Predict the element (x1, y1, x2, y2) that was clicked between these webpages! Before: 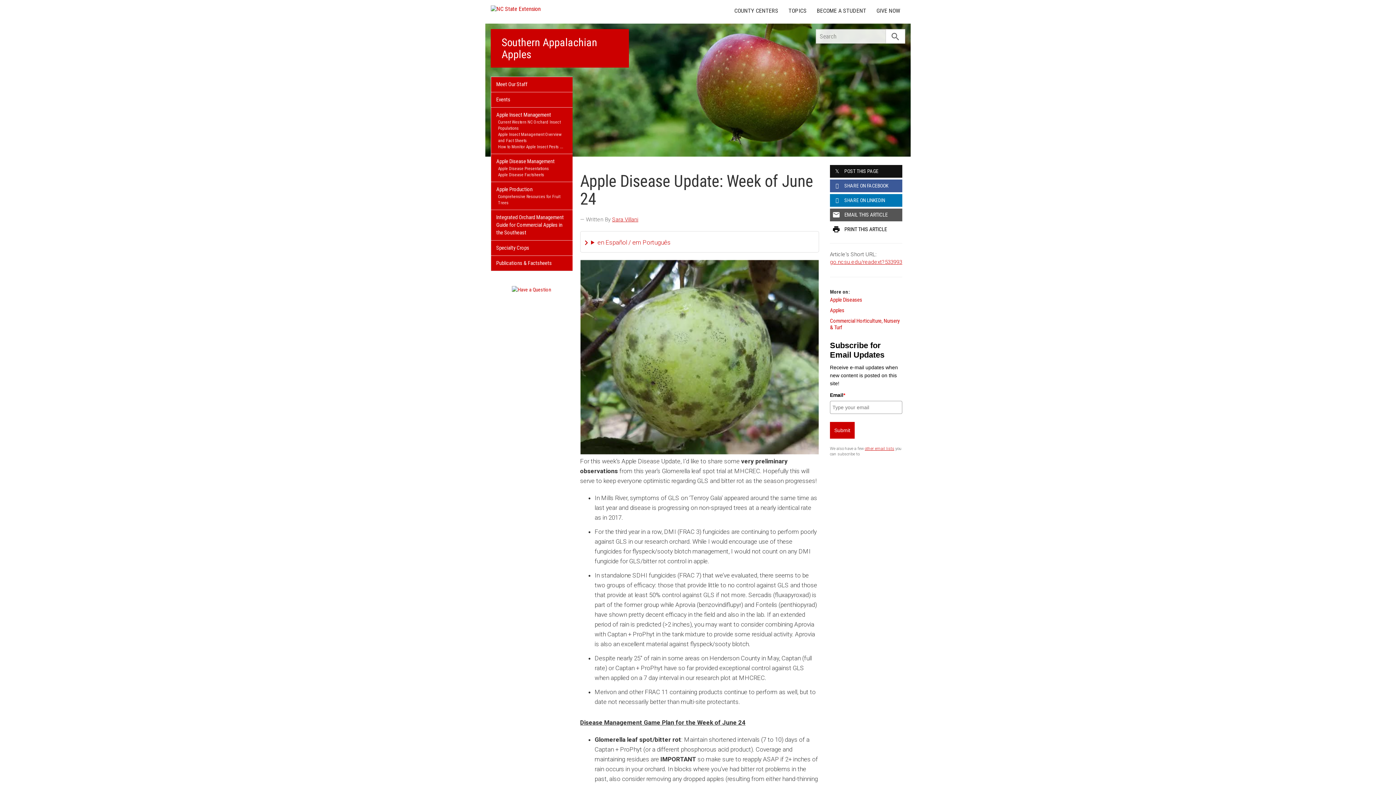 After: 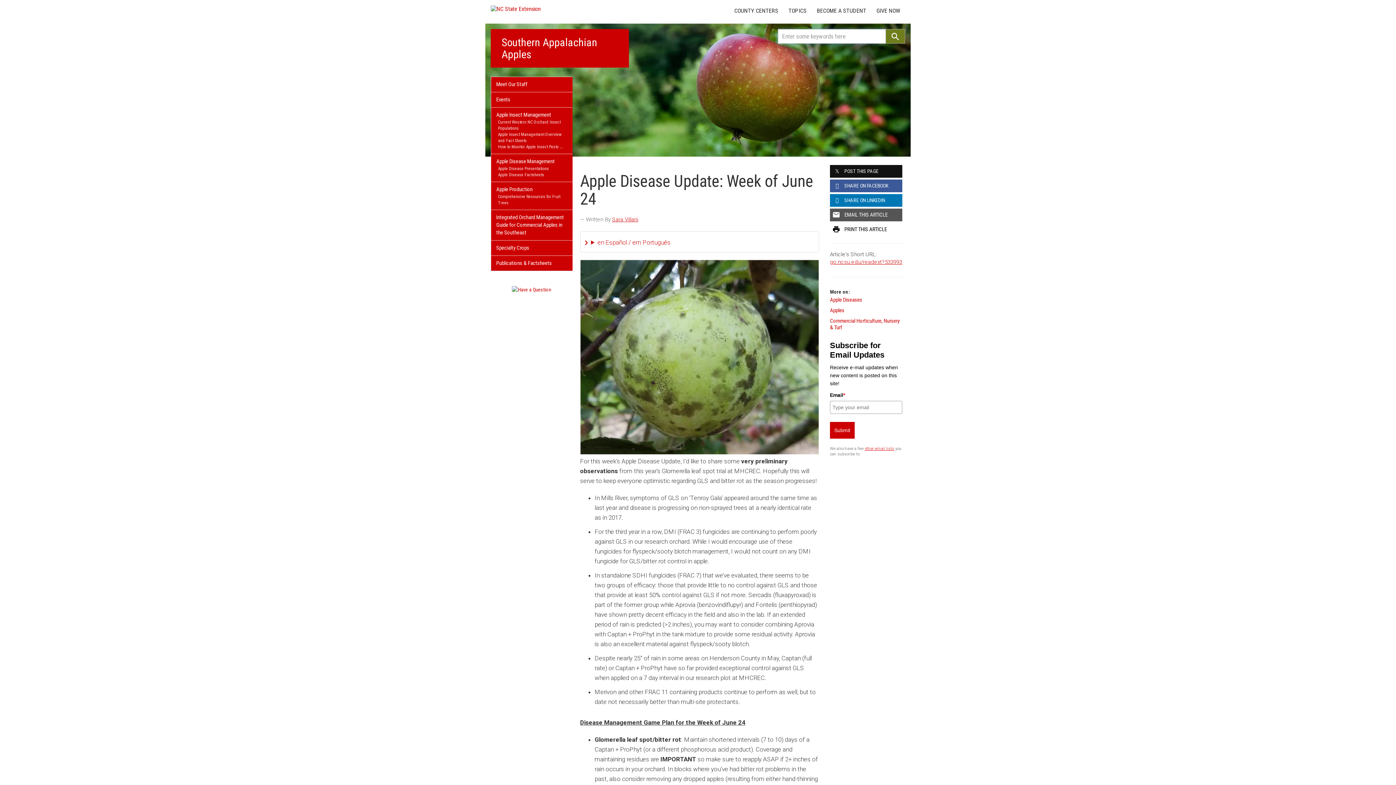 Action: bbox: (885, 29, 905, 43) label: search